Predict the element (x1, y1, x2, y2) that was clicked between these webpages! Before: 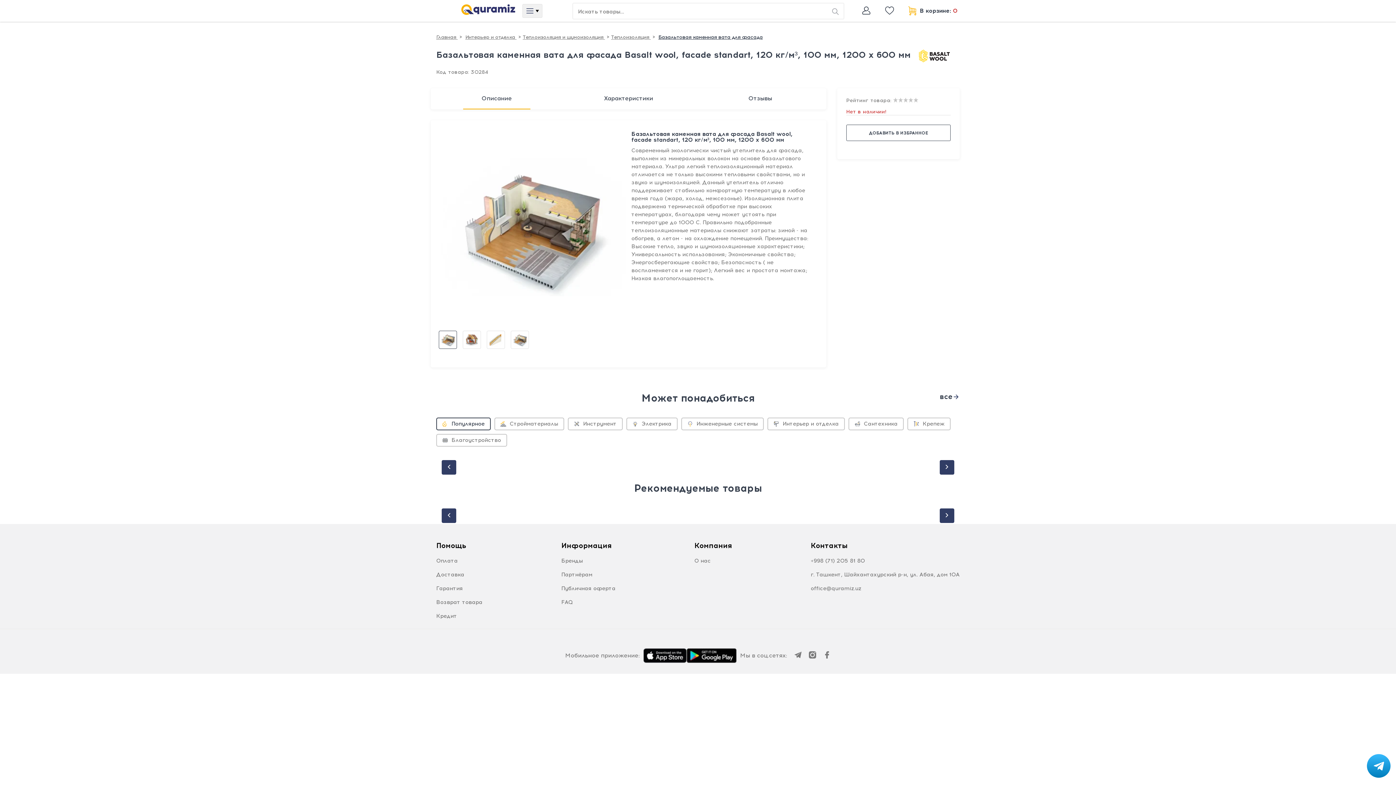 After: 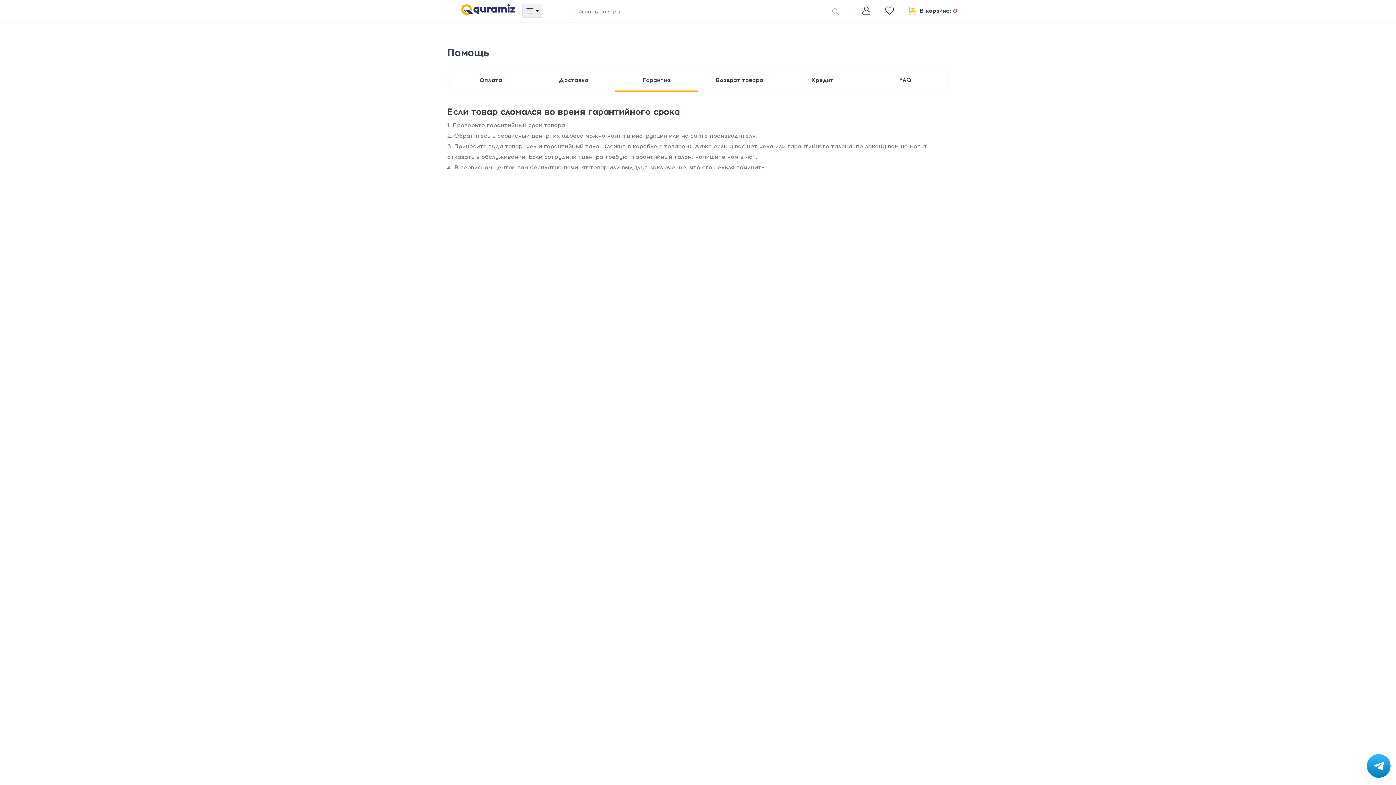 Action: label: Гарантия bbox: (436, 585, 482, 591)